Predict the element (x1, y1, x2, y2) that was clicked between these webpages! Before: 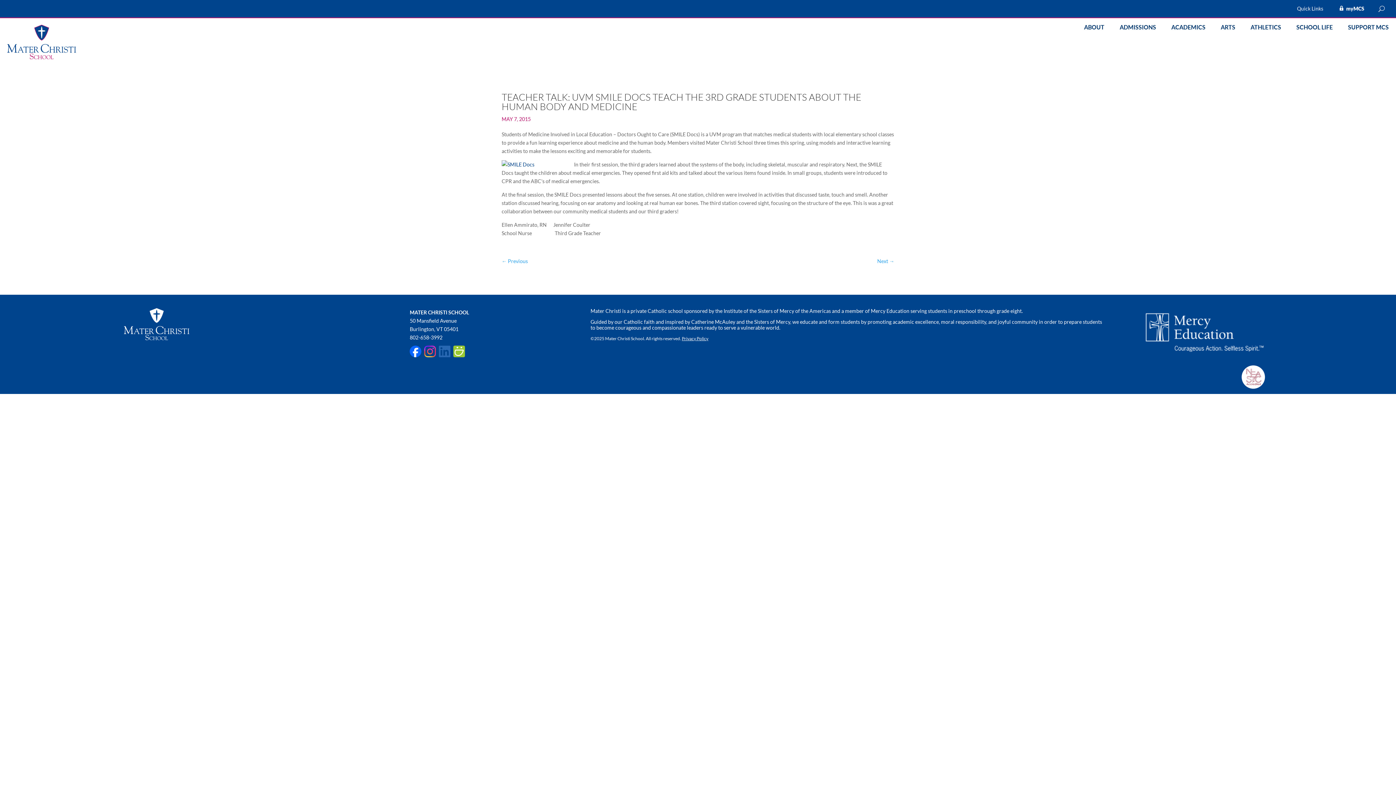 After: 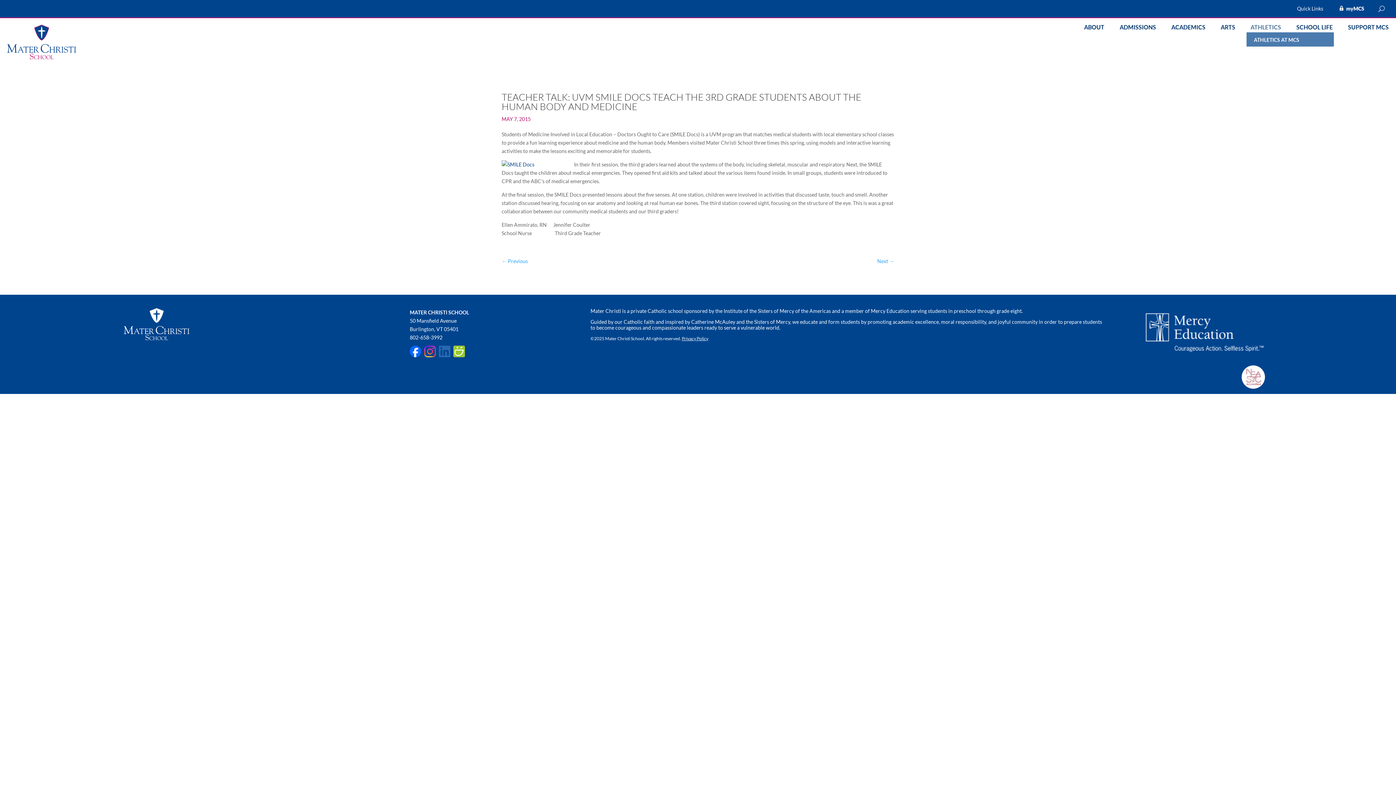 Action: label: ATHLETICS bbox: (1250, 24, 1288, 32)